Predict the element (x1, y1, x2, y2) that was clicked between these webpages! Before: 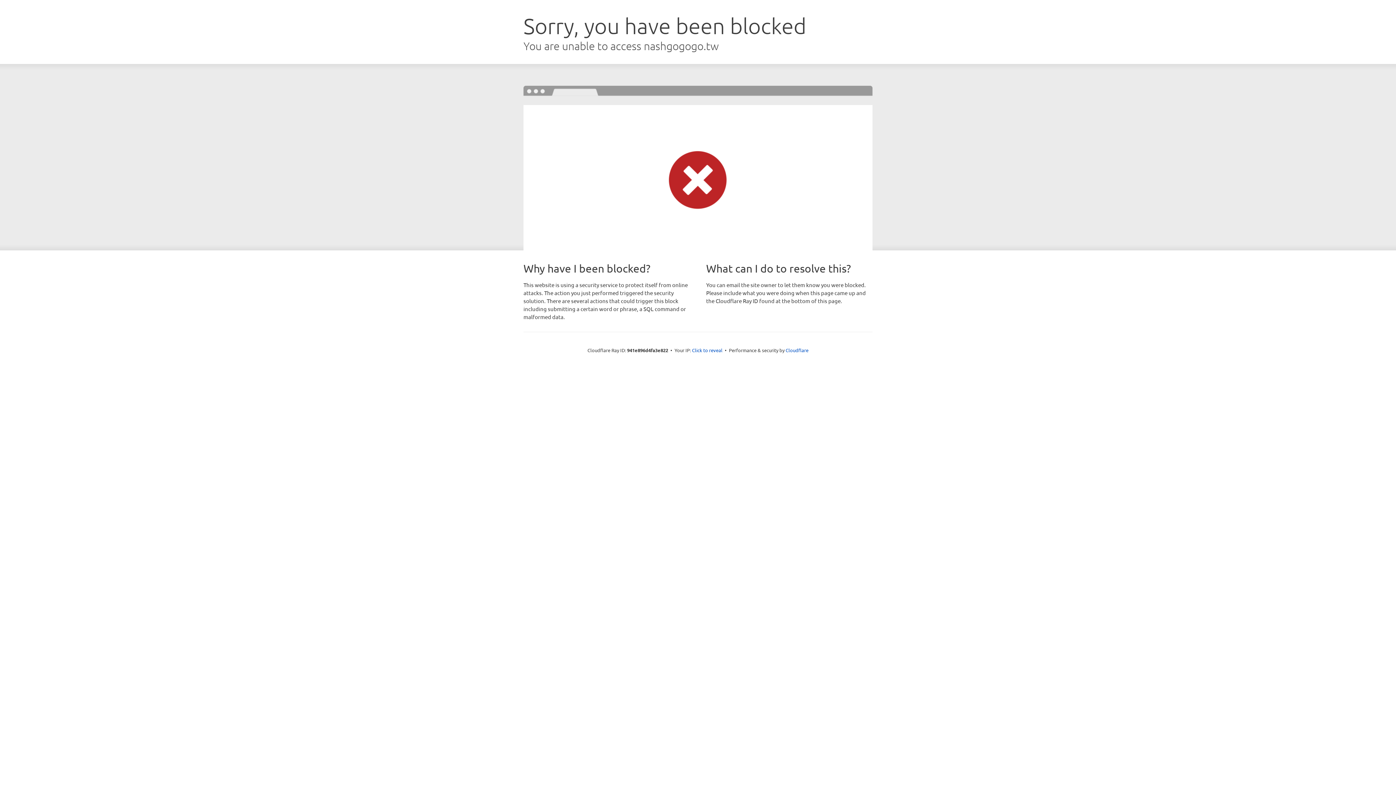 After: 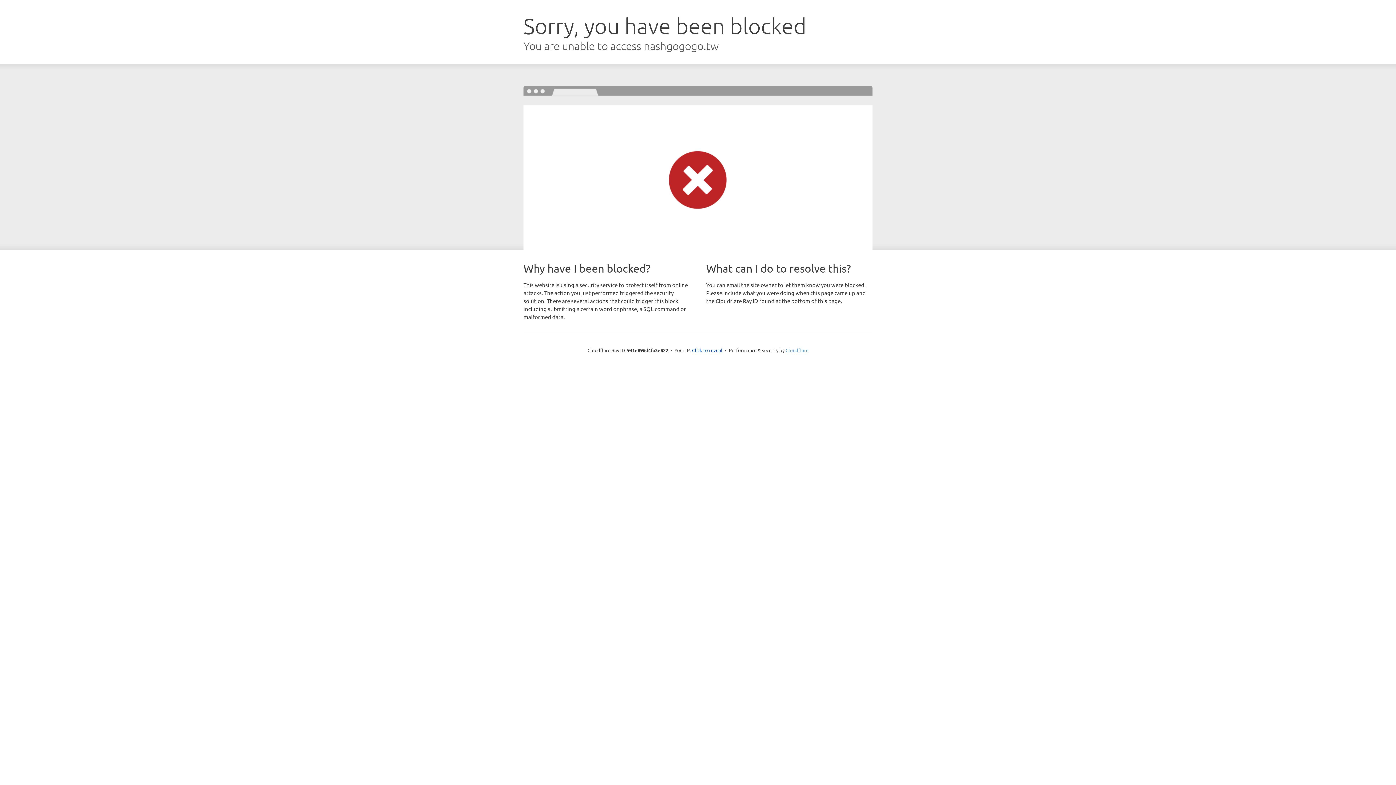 Action: bbox: (785, 347, 808, 353) label: Cloudflare